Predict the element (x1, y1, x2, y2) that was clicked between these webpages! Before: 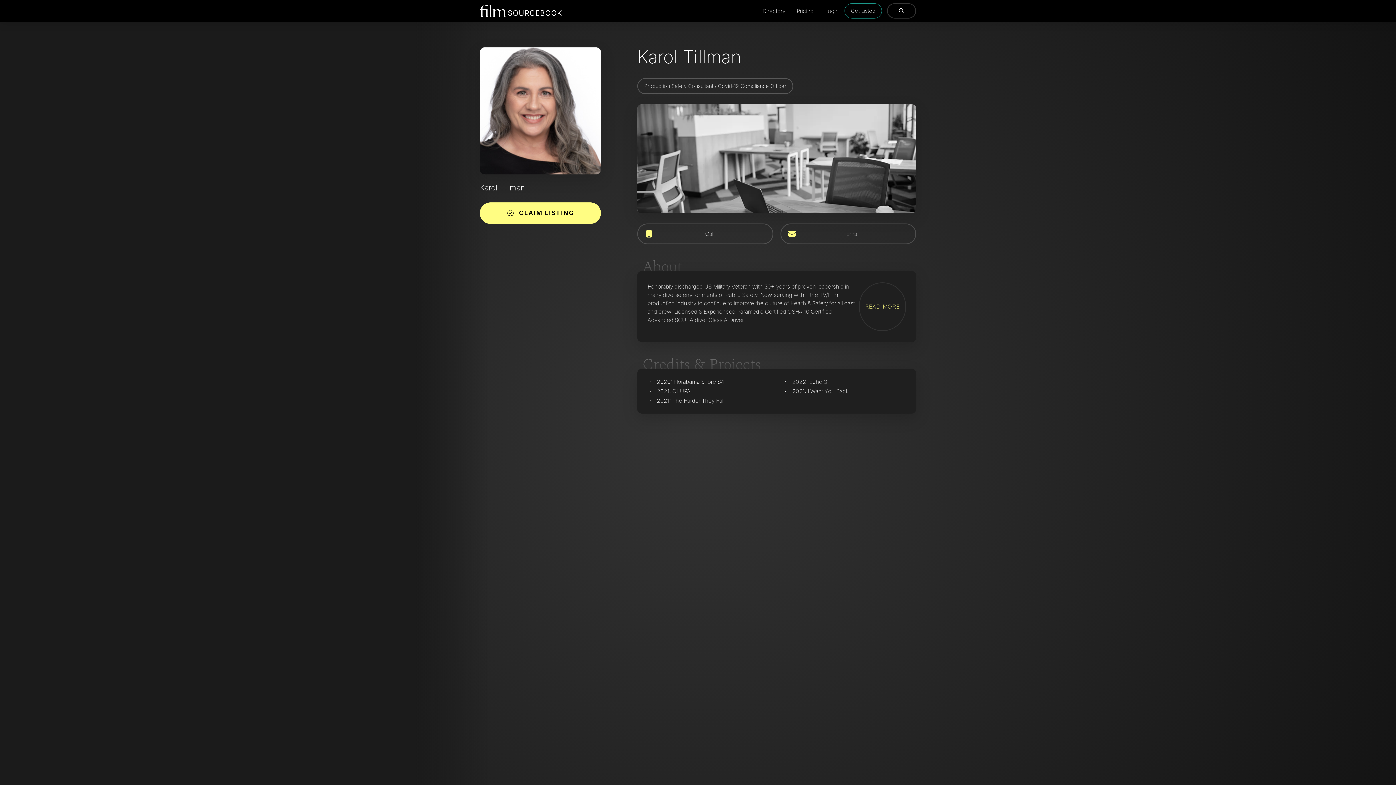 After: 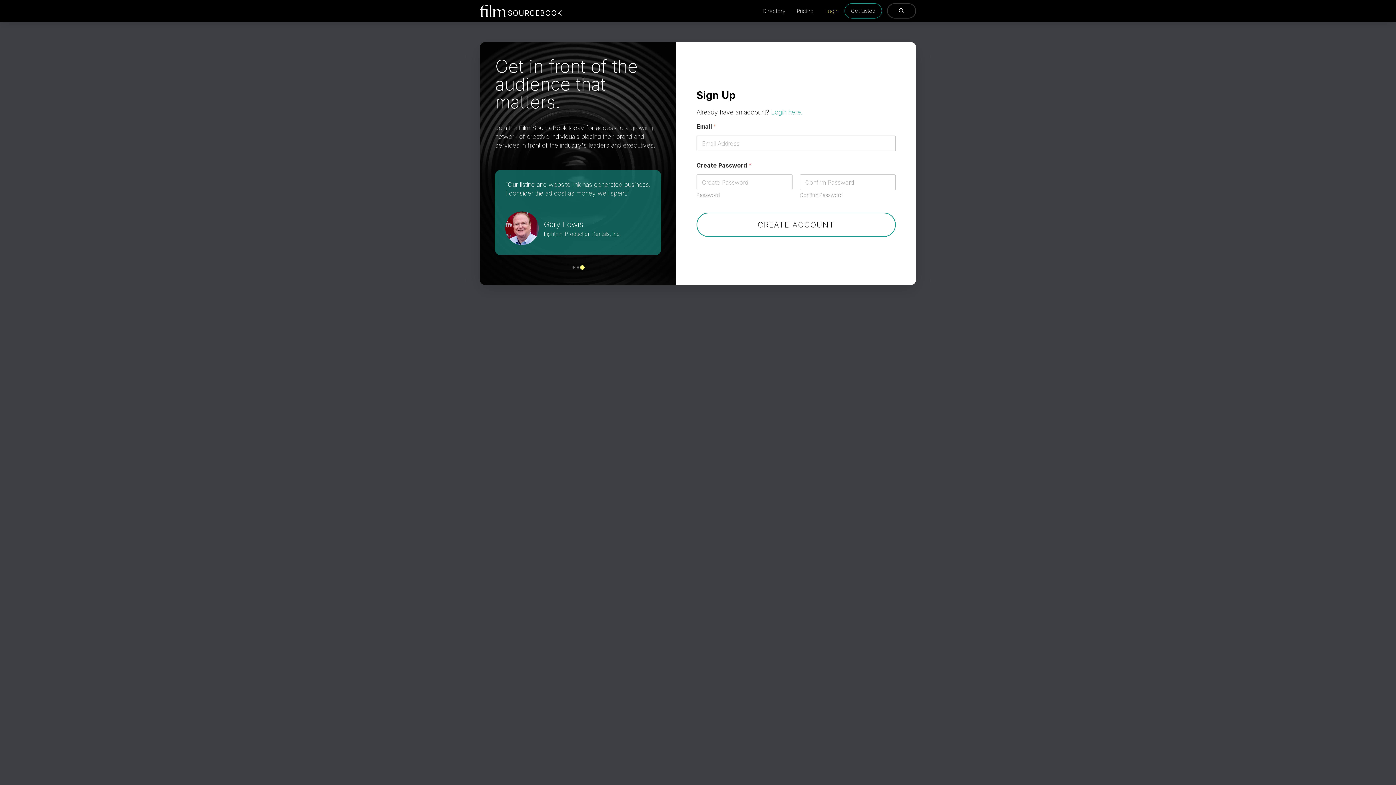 Action: label: Get Listed bbox: (844, 3, 882, 18)